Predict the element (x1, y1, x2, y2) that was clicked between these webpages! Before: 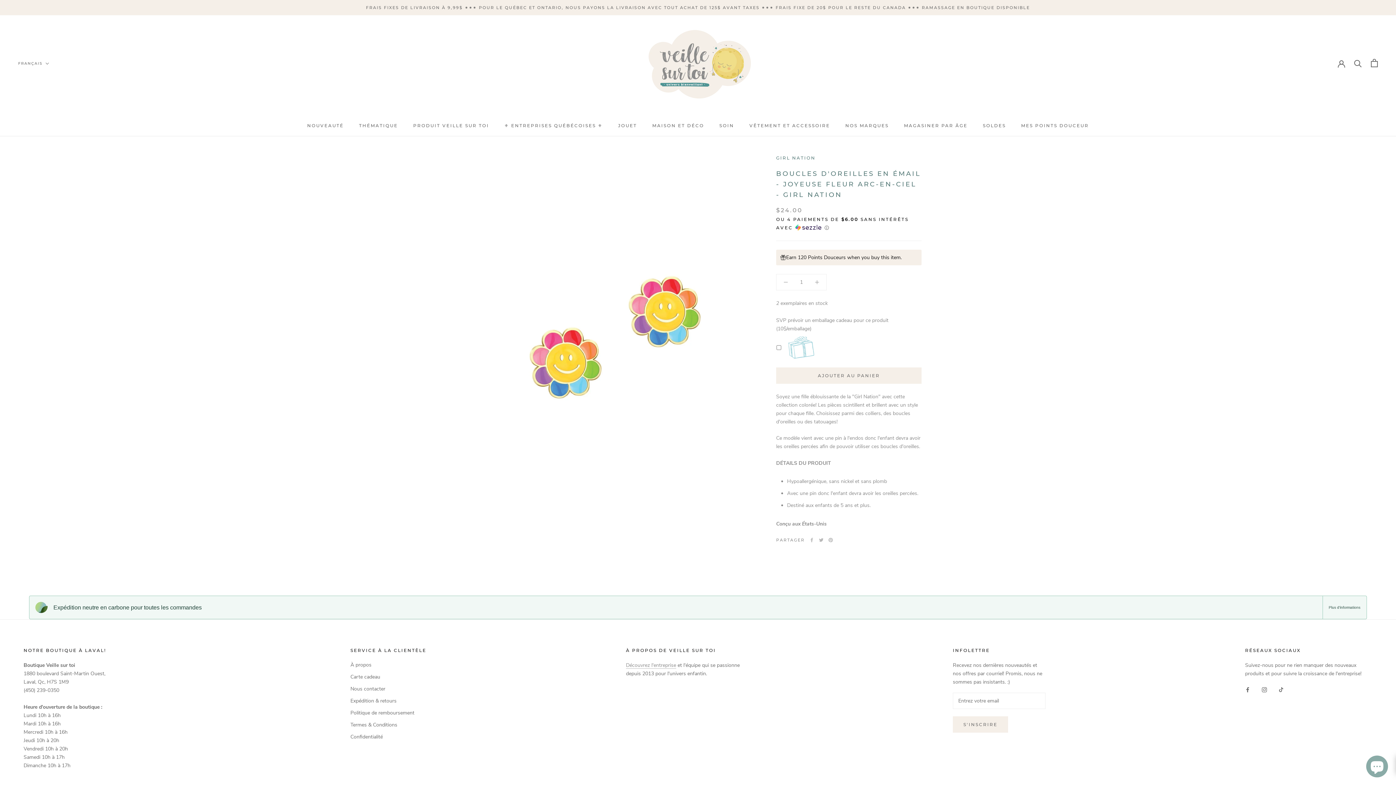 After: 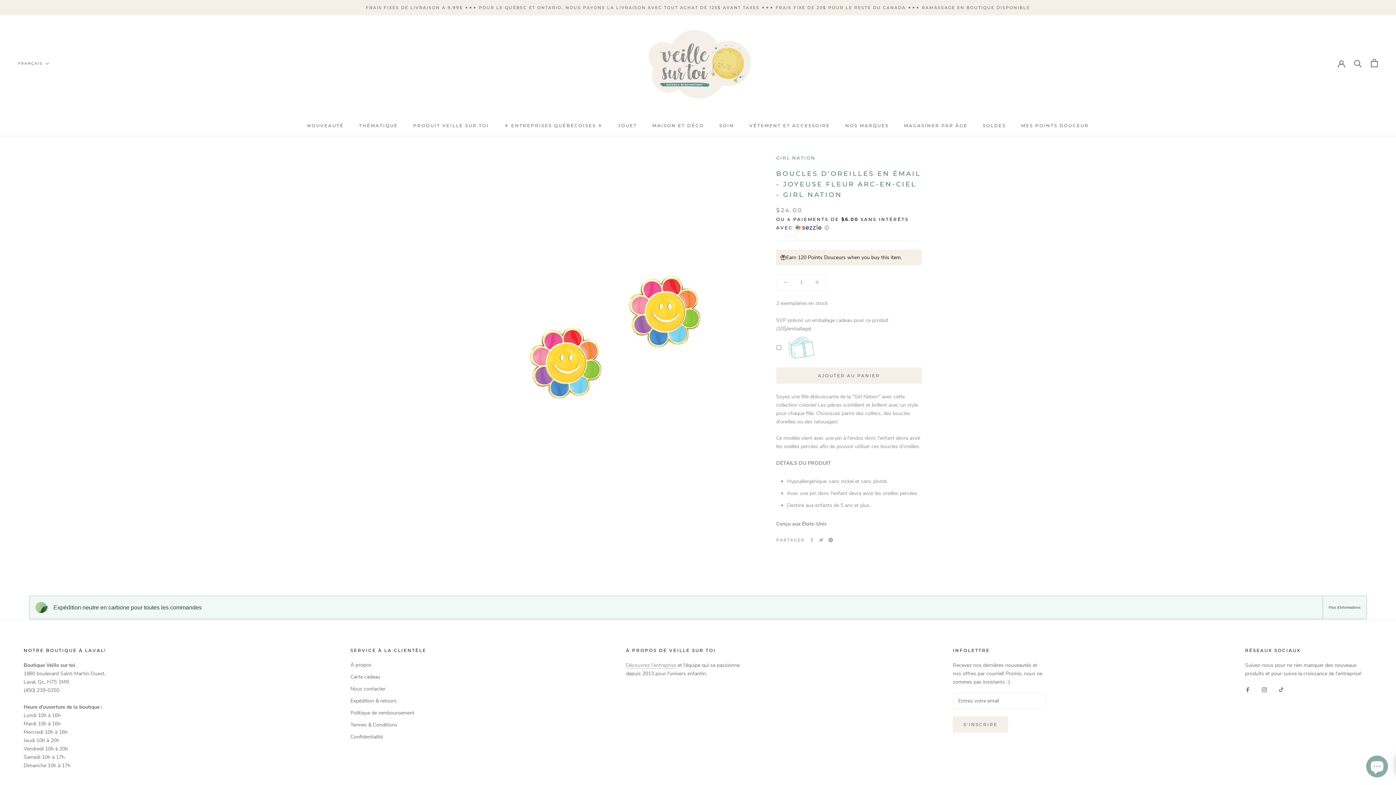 Action: bbox: (828, 498, 832, 503) label: Pinterest